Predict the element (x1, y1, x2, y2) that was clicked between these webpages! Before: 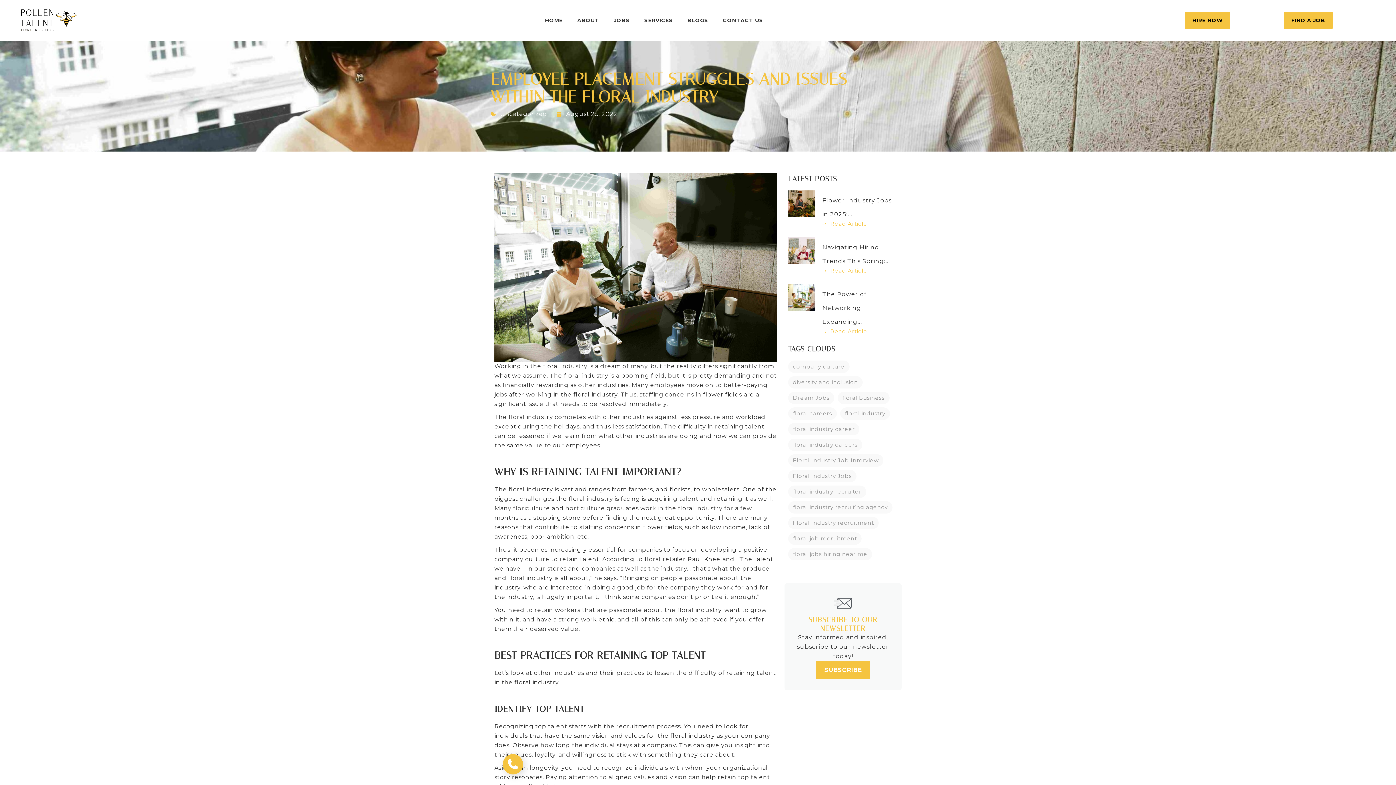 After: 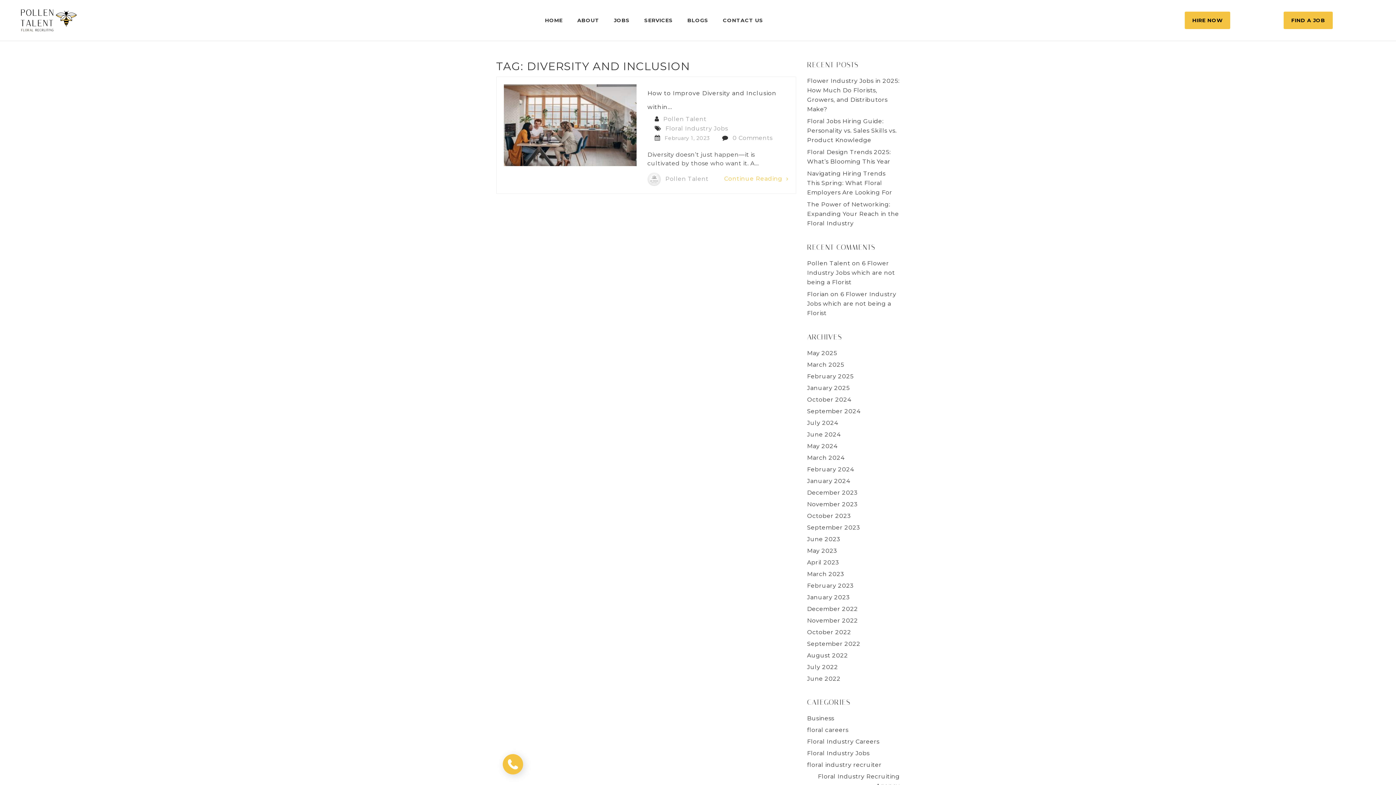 Action: bbox: (788, 376, 862, 388) label: diversity and inclusion (1 item)